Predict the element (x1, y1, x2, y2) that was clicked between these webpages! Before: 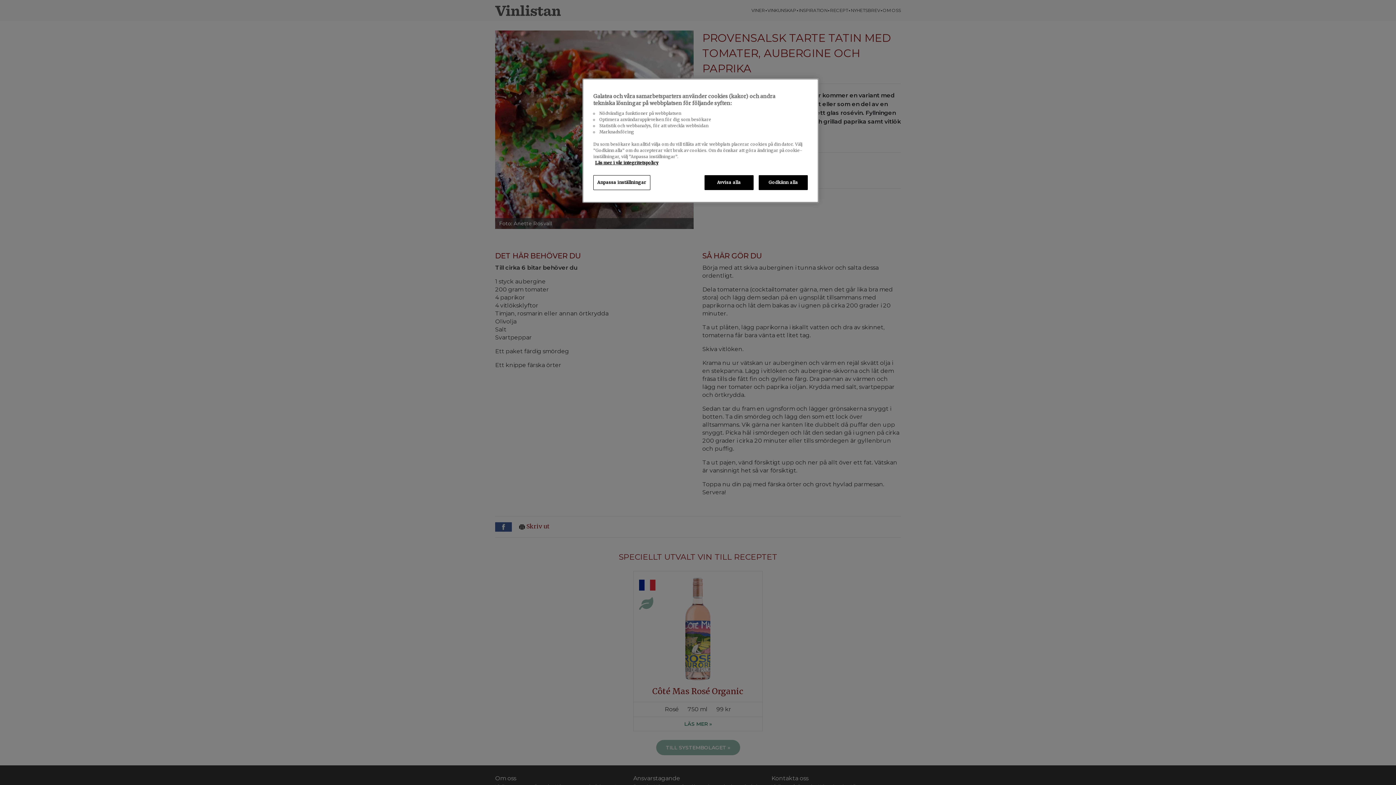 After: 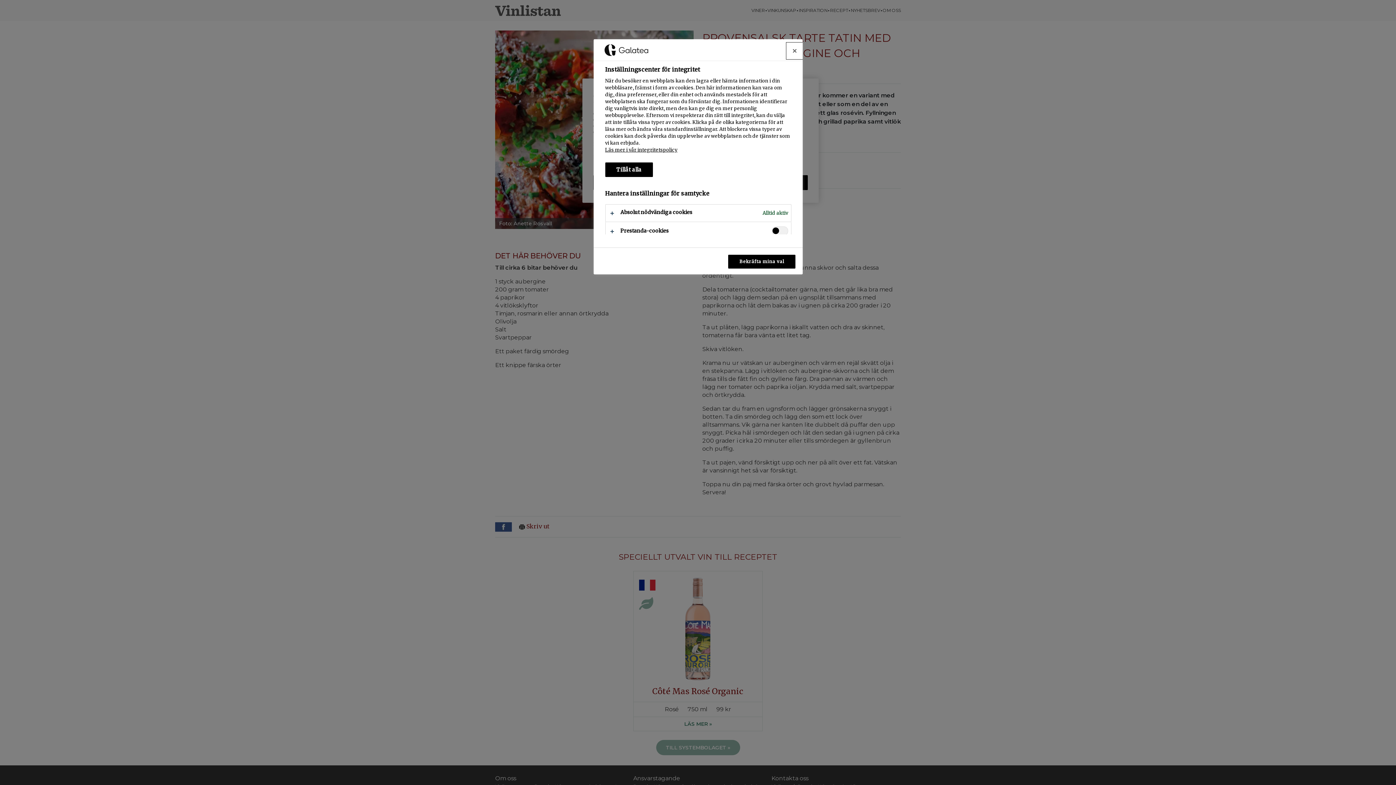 Action: label: Anpassa inställningar bbox: (593, 175, 650, 190)